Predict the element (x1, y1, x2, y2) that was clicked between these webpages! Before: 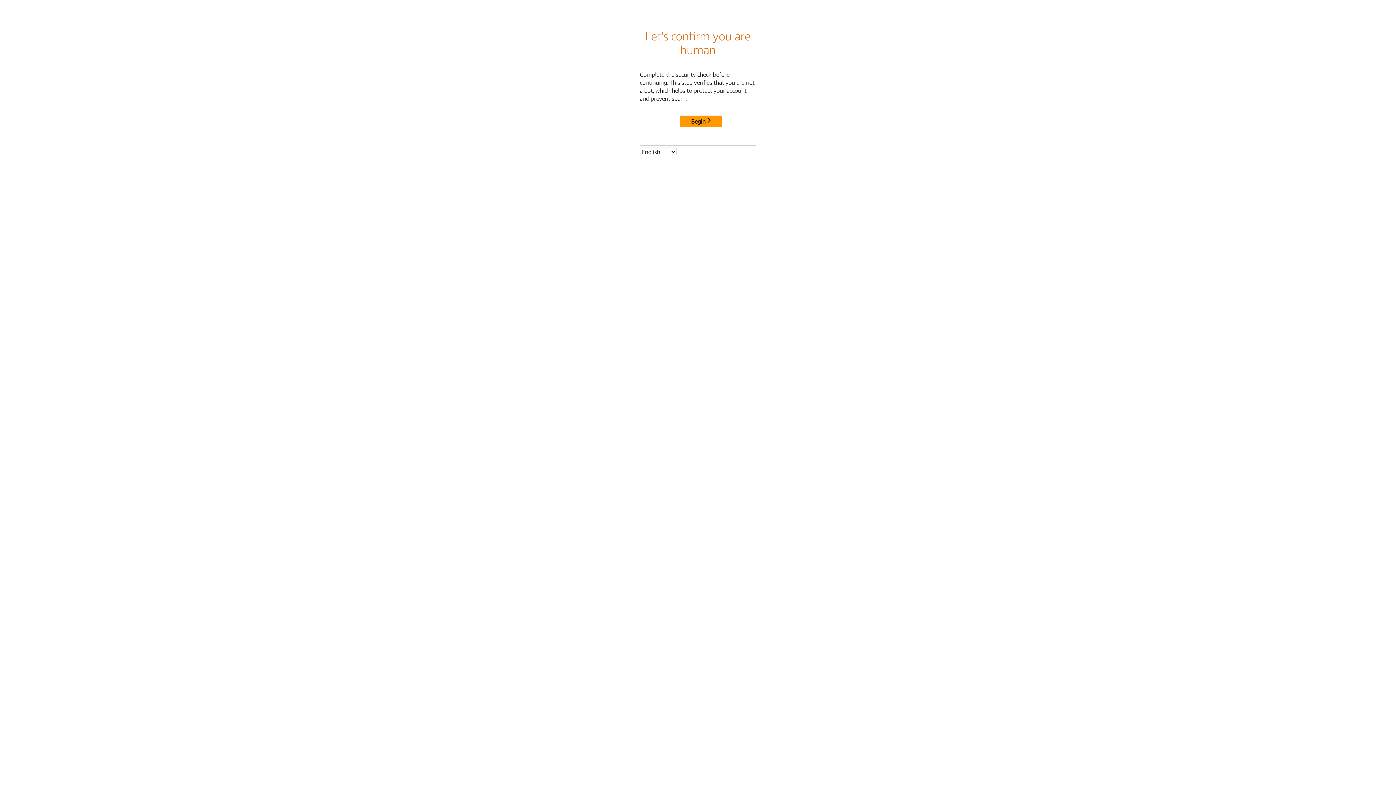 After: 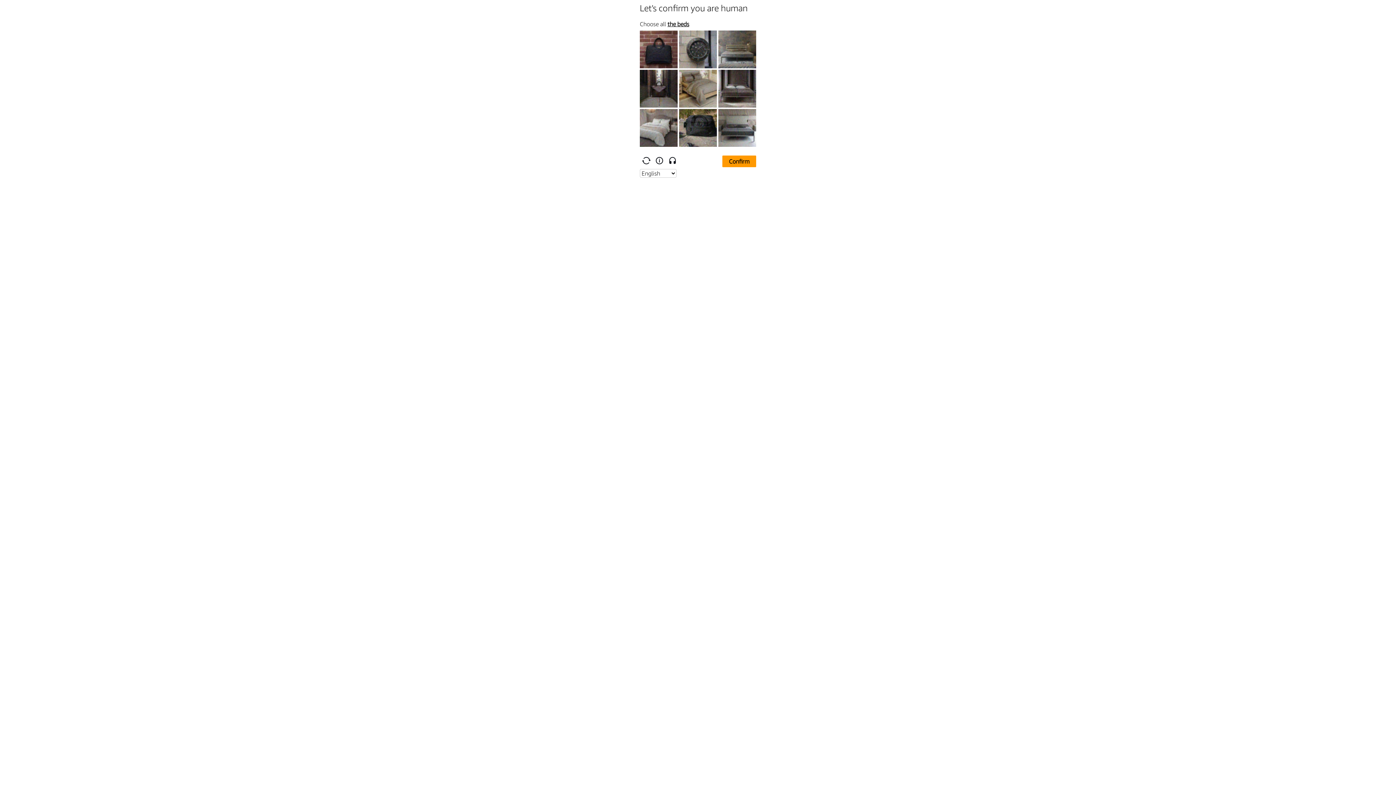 Action: bbox: (680, 115, 722, 127) label: Begin